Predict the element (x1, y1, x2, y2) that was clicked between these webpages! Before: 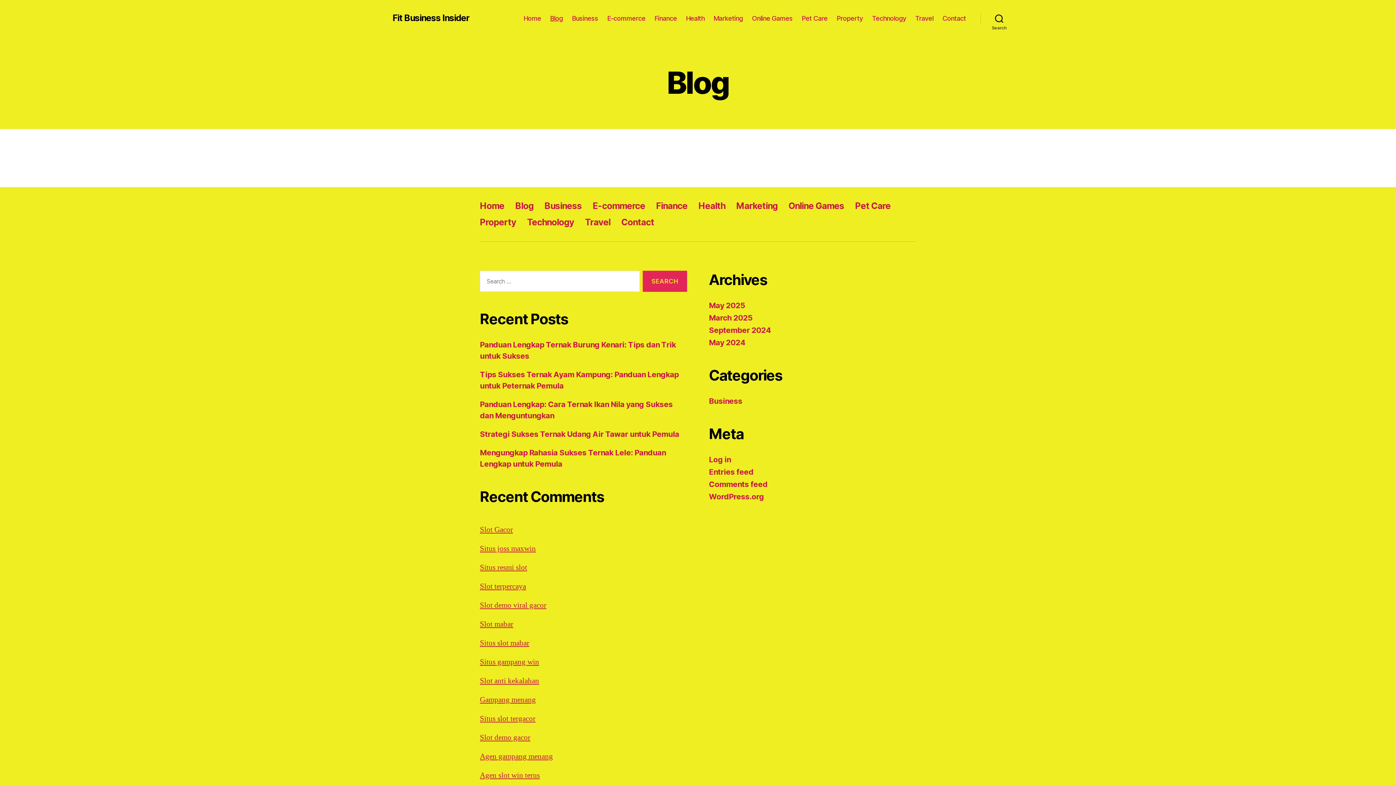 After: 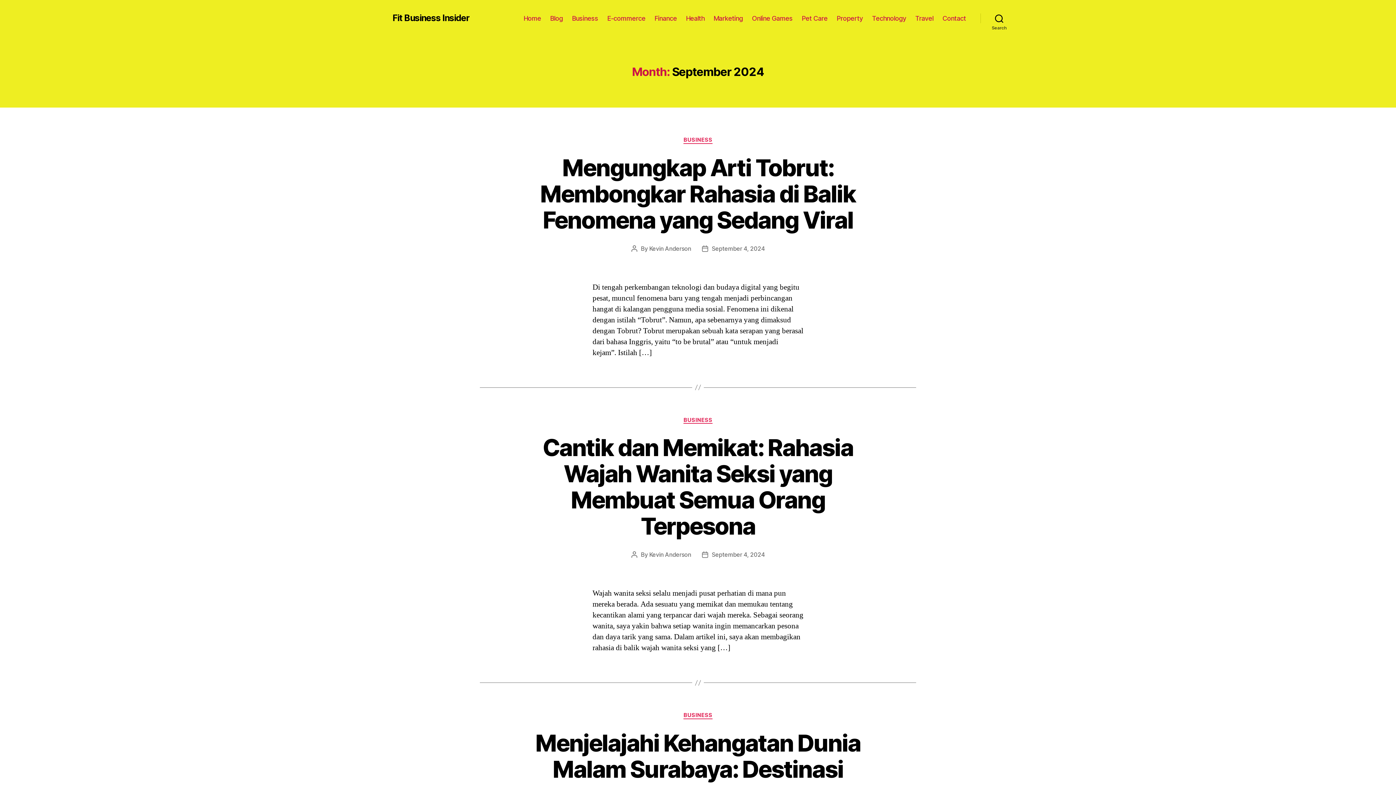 Action: bbox: (709, 325, 770, 334) label: September 2024